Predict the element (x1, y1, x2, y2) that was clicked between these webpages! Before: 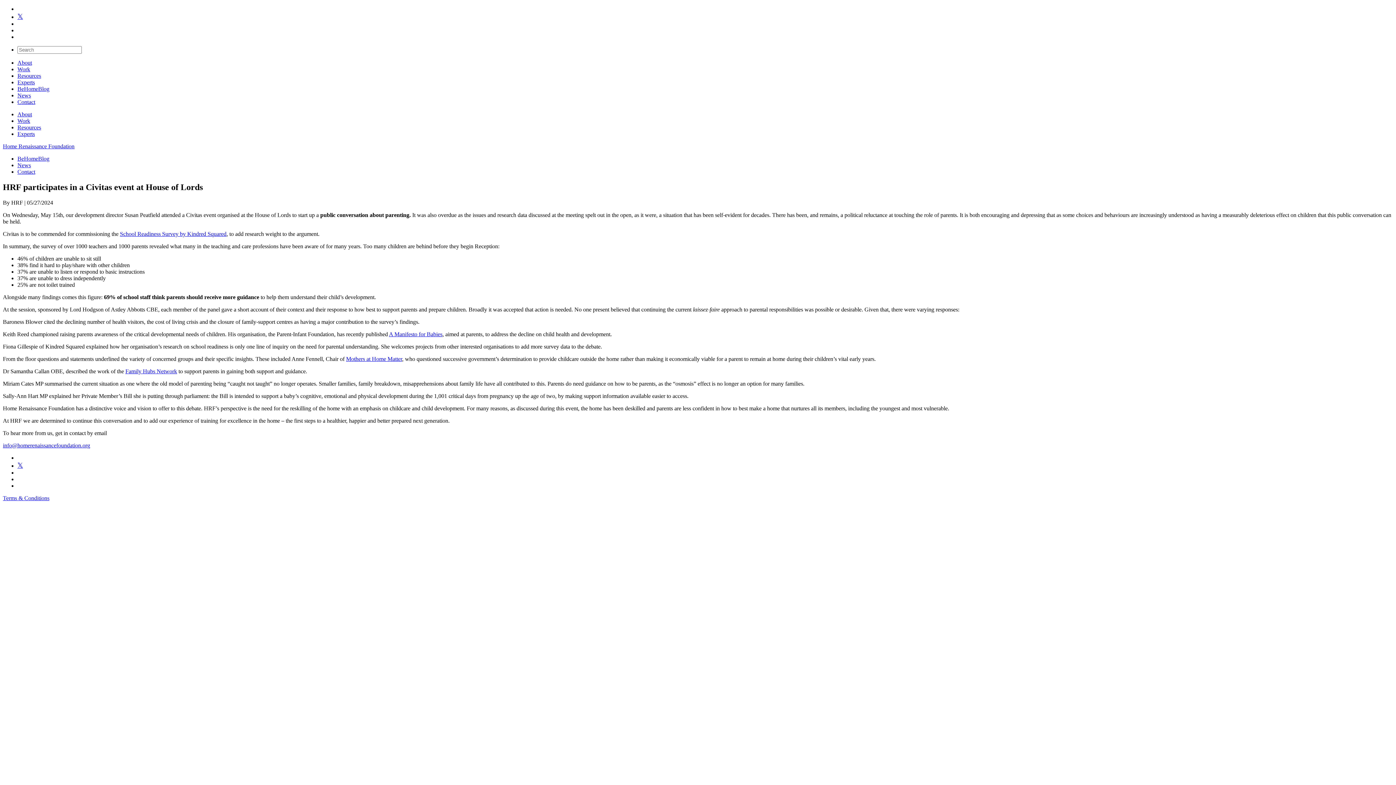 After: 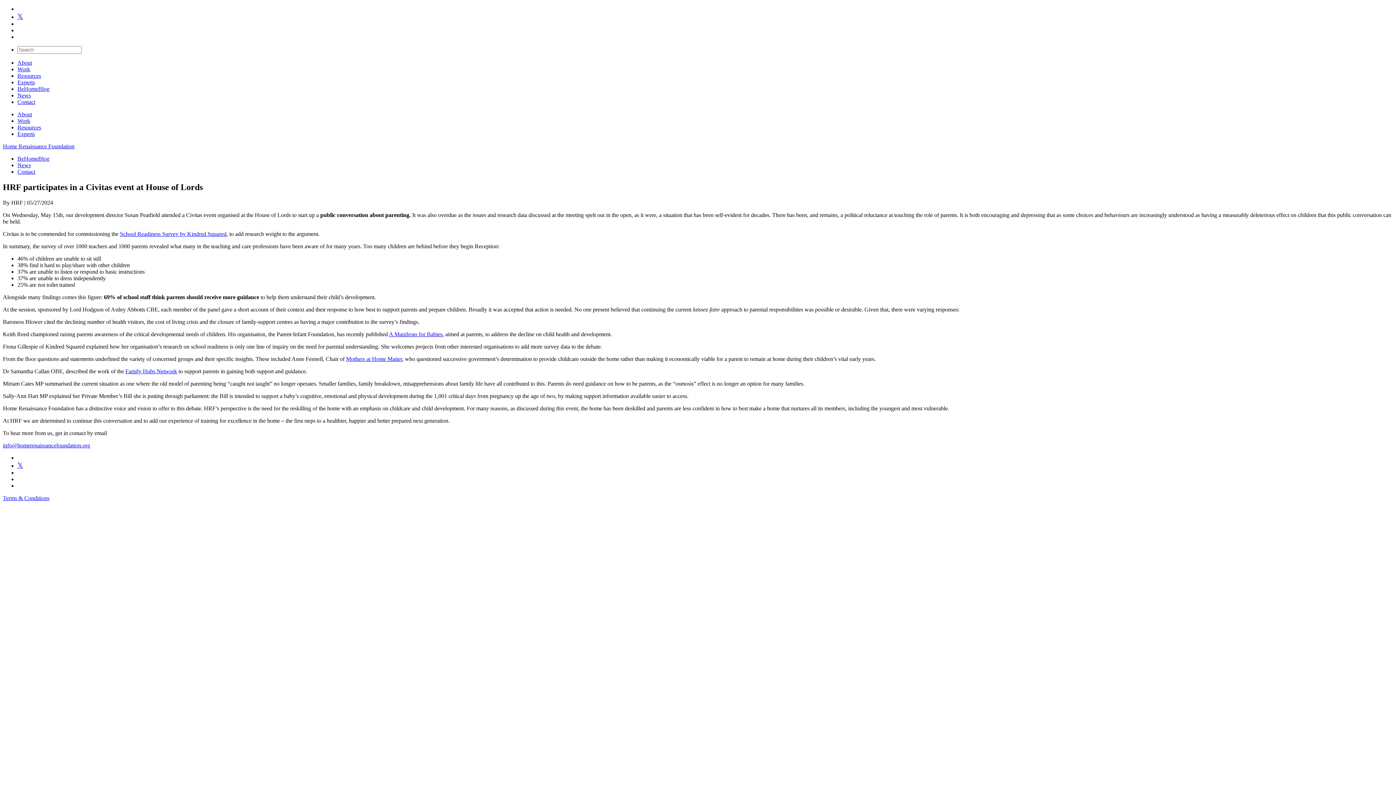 Action: bbox: (2, 442, 90, 448) label: info@homerenaissancefoundation.org